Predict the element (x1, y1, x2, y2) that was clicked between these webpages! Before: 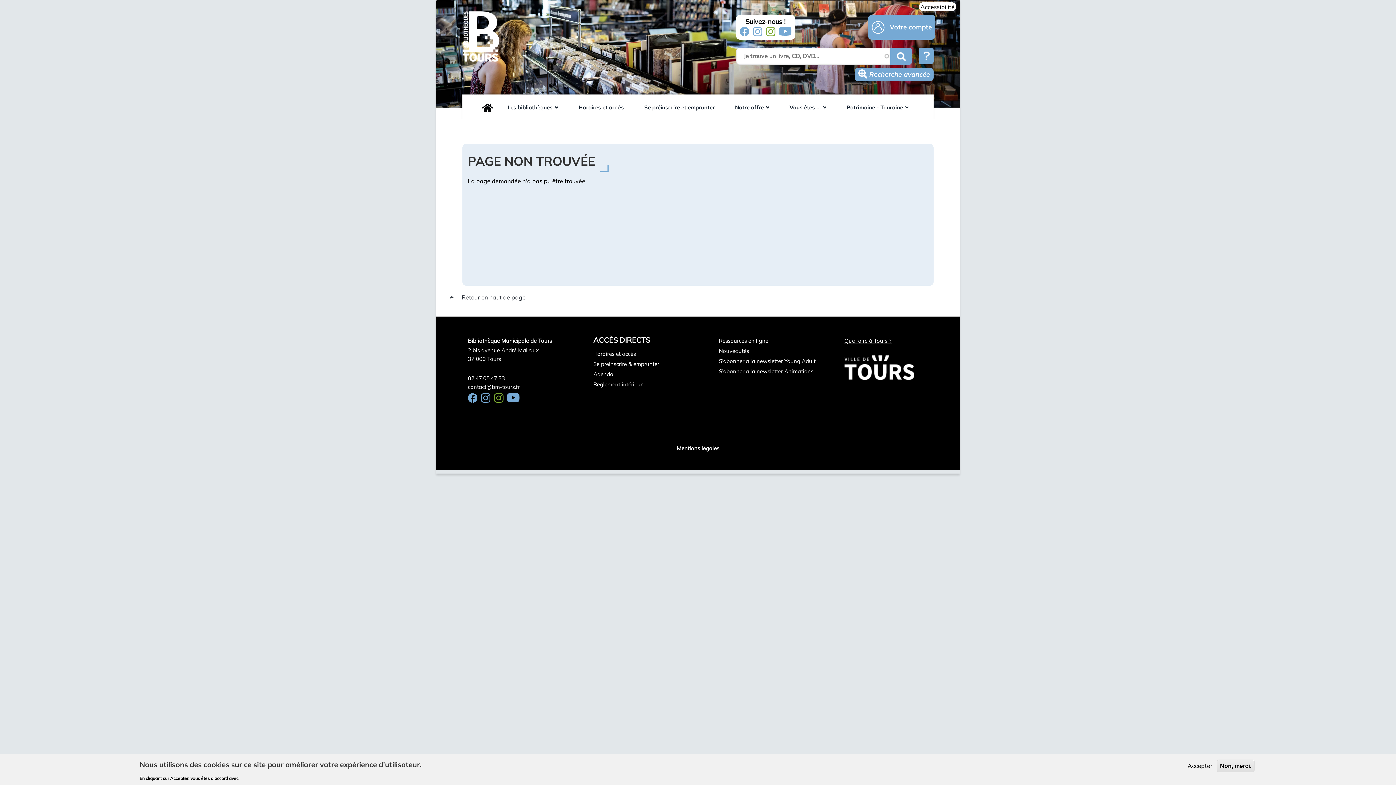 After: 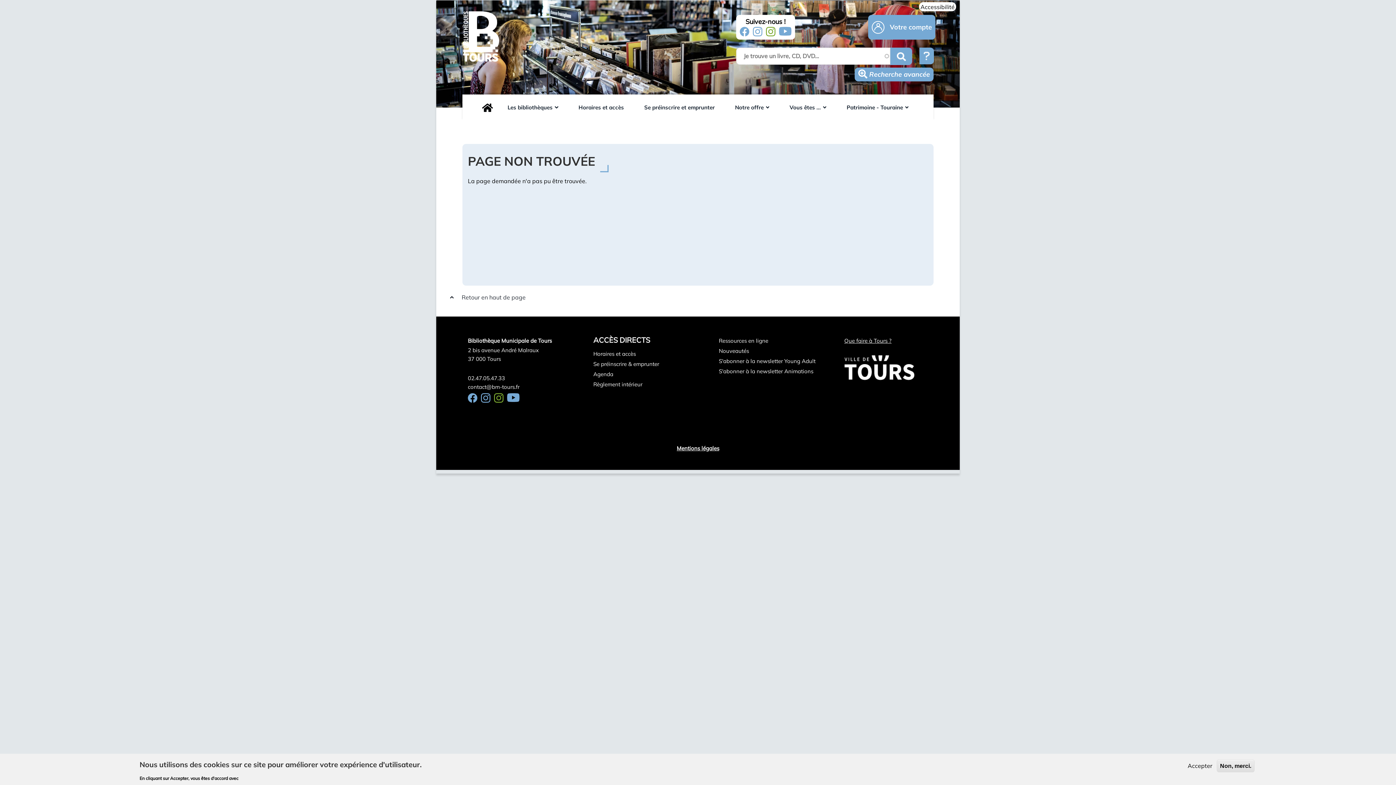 Action: bbox: (844, 356, 914, 363)